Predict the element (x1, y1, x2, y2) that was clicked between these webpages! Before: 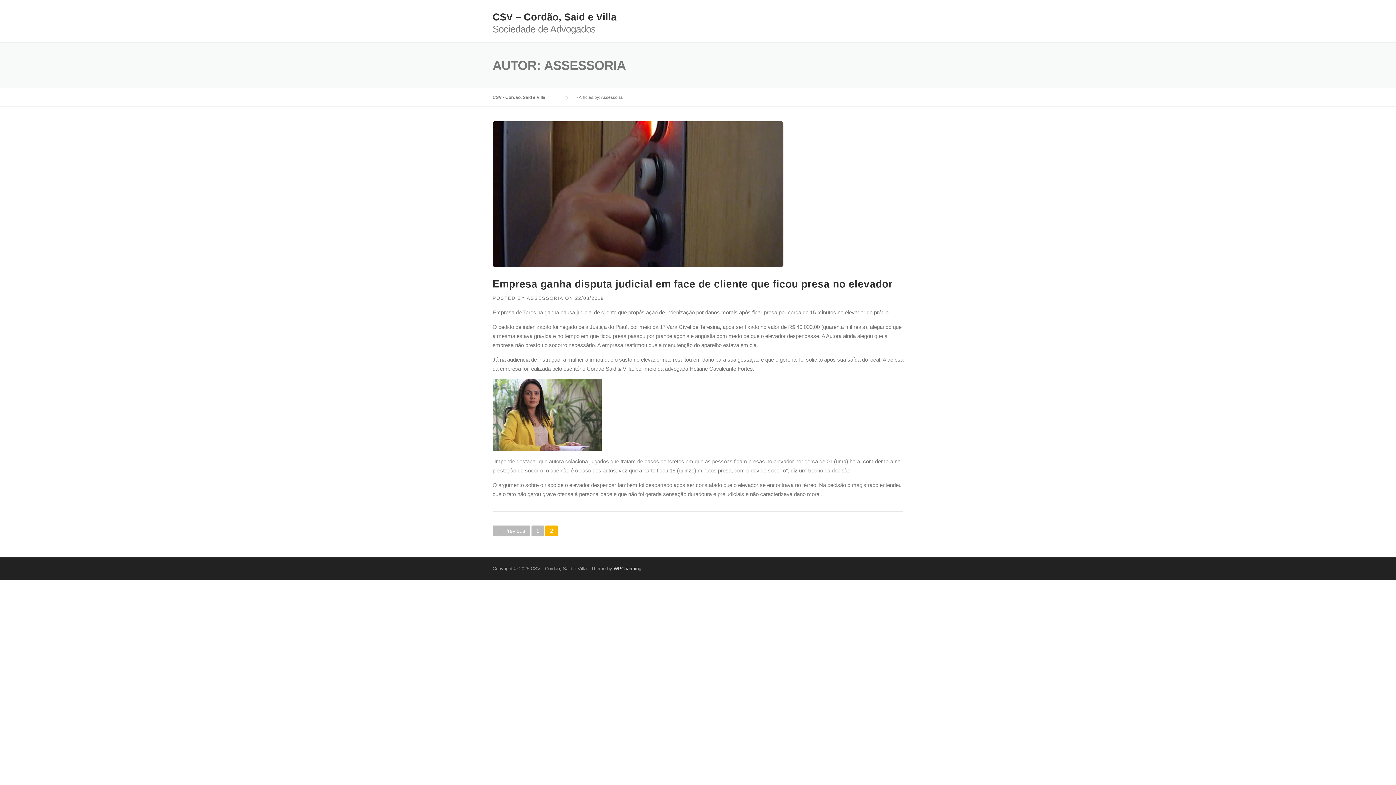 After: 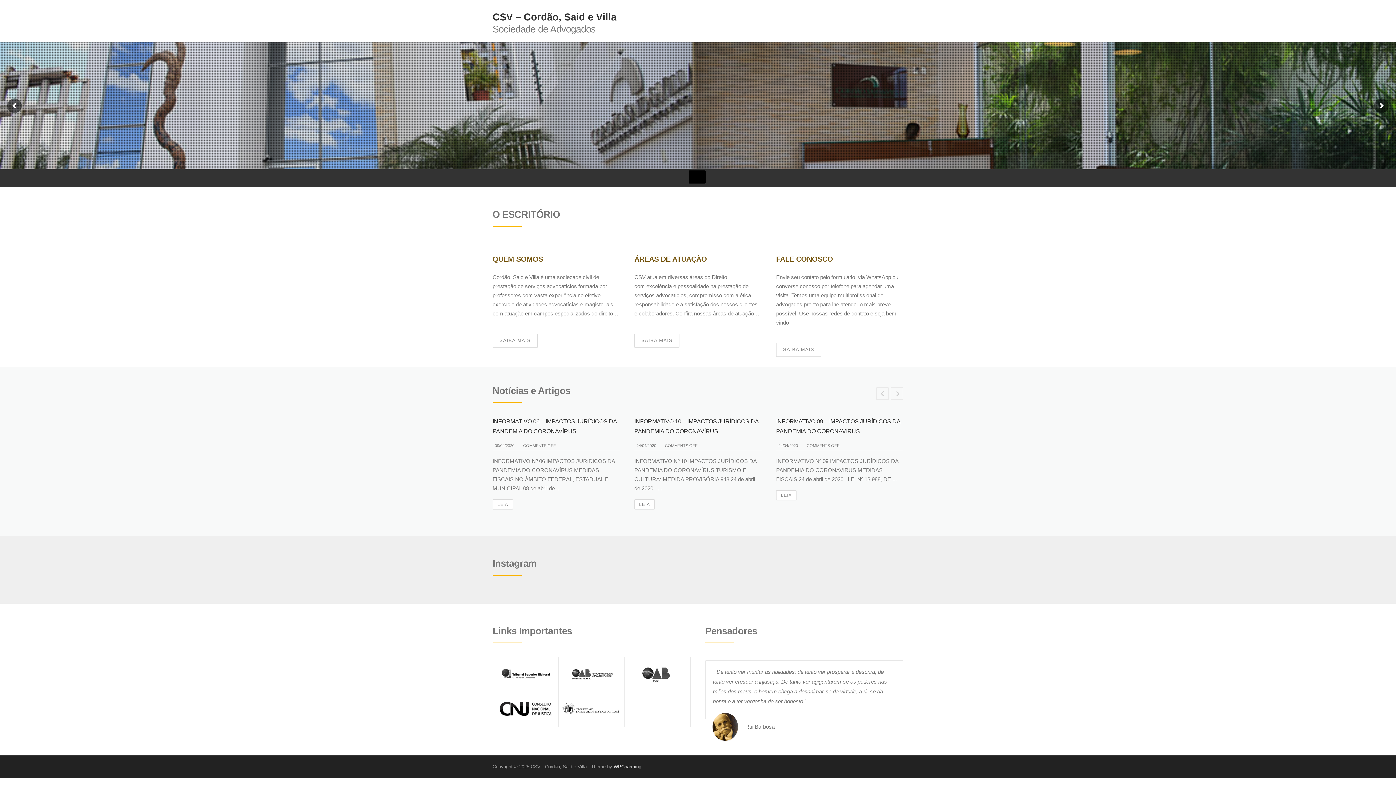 Action: label: CSV – Cordão, Said e Villa bbox: (492, 11, 616, 22)